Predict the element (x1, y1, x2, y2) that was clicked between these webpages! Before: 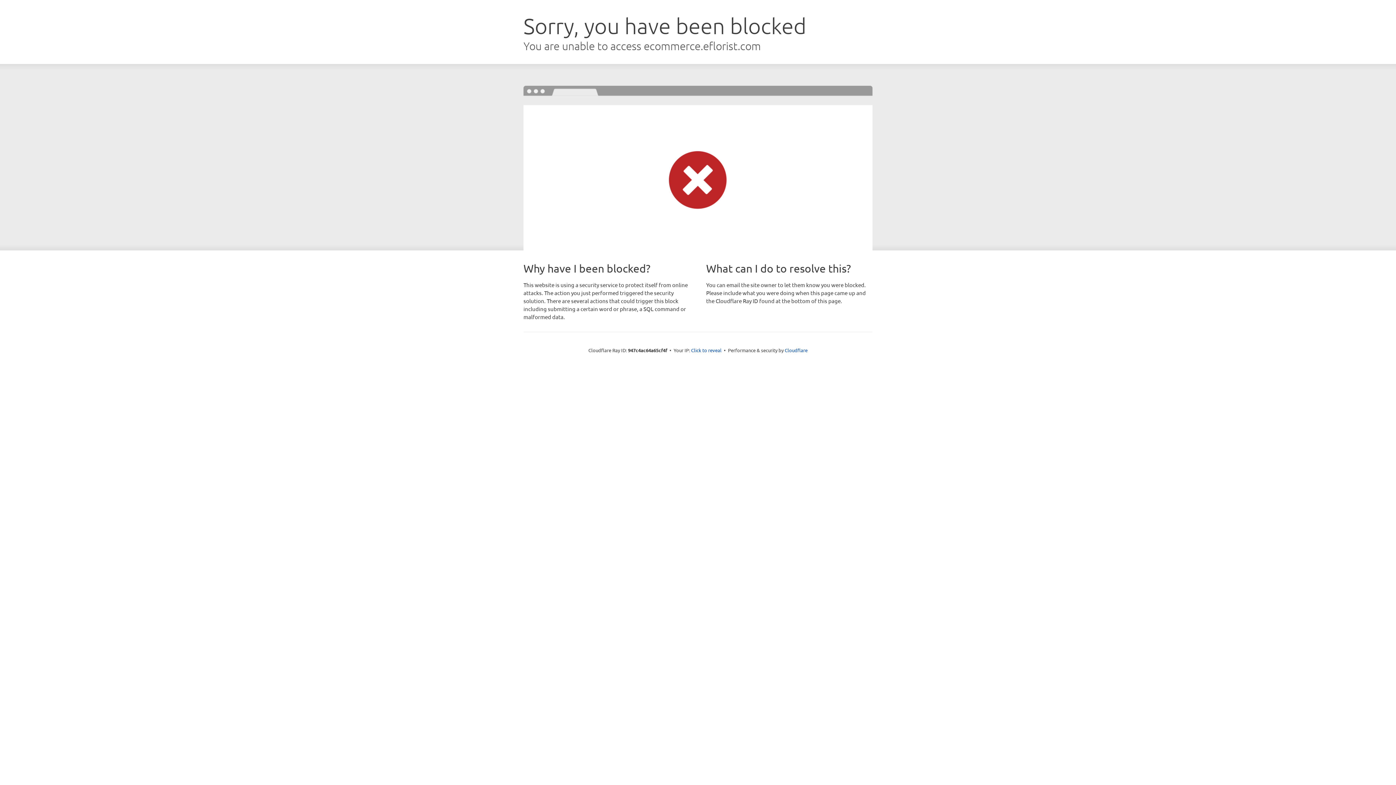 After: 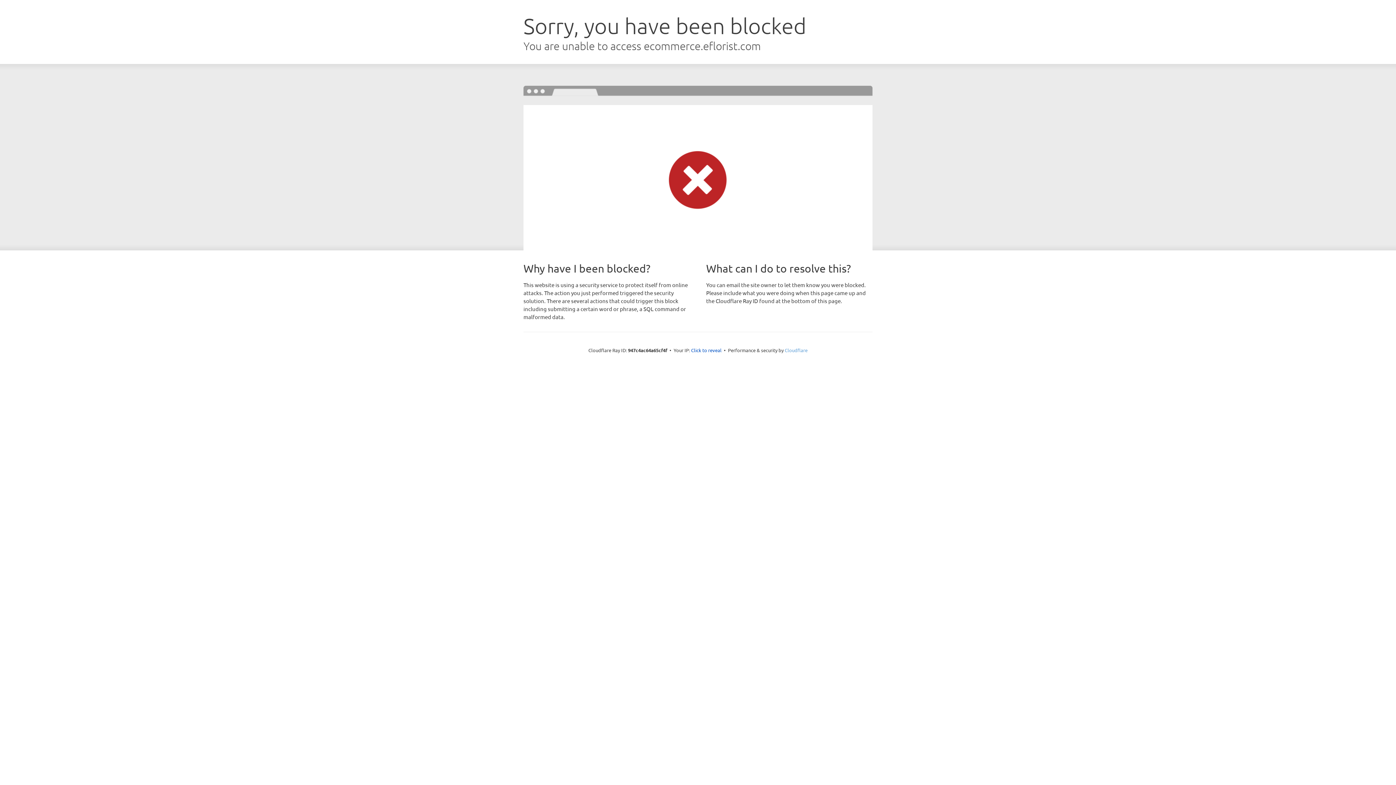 Action: label: Cloudflare bbox: (784, 347, 807, 353)